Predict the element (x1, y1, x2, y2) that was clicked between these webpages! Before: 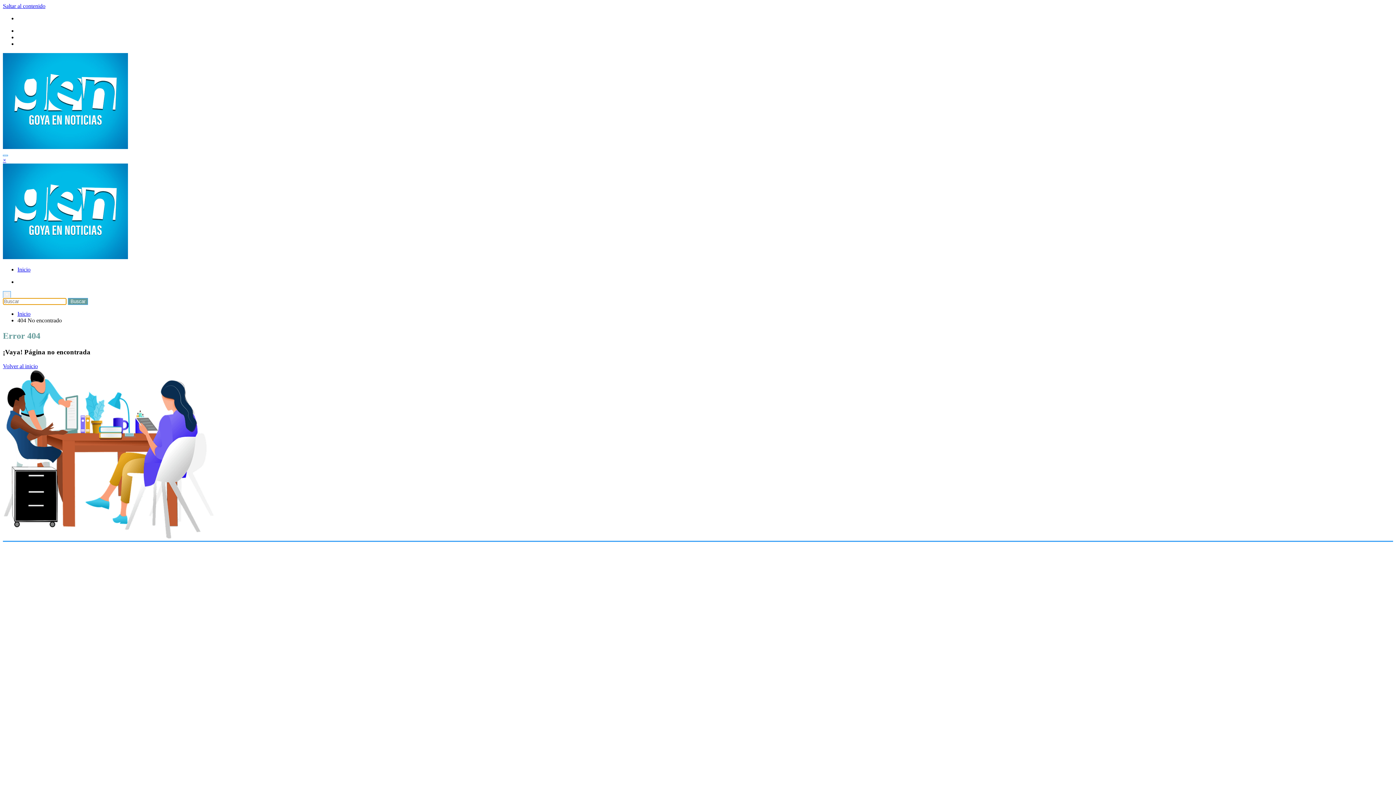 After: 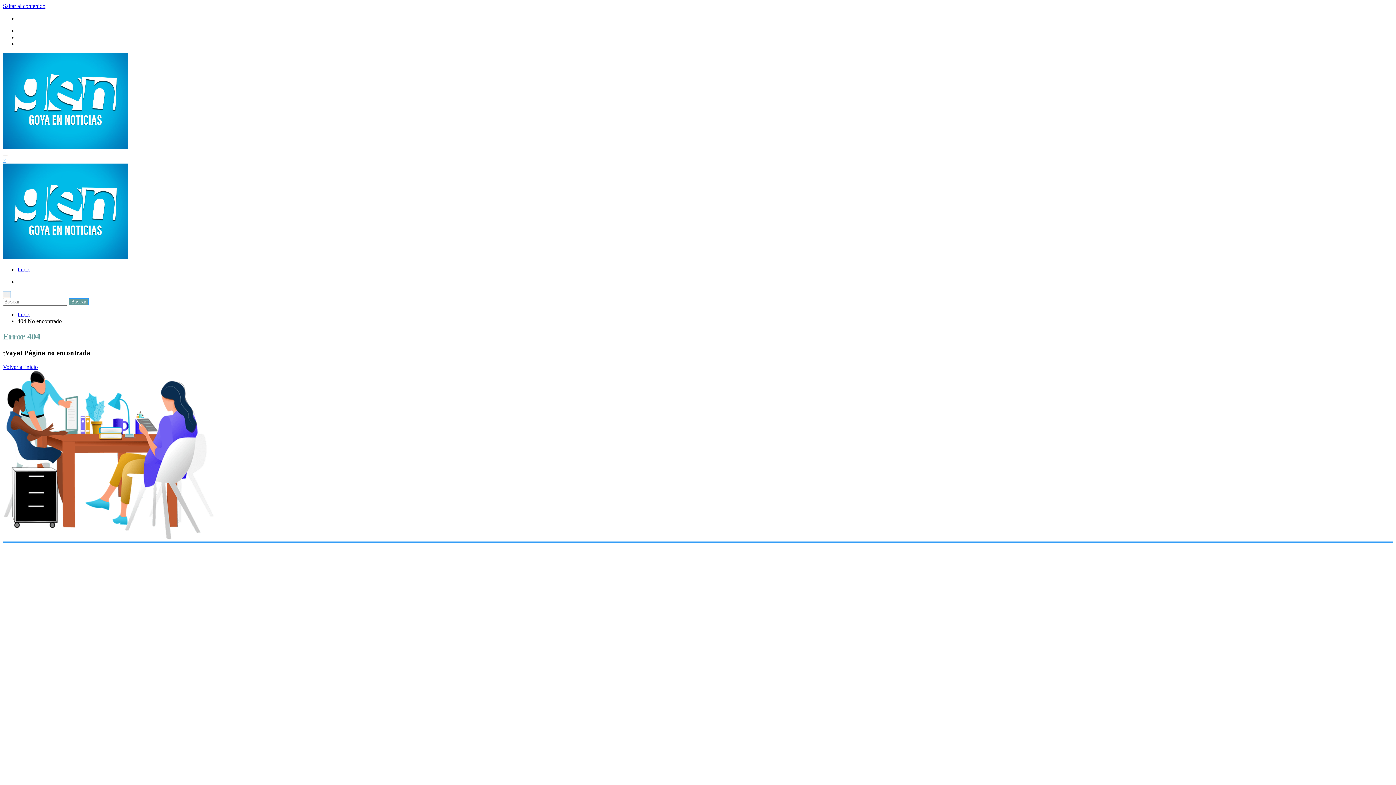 Action: label: × bbox: (2, 156, 6, 163)